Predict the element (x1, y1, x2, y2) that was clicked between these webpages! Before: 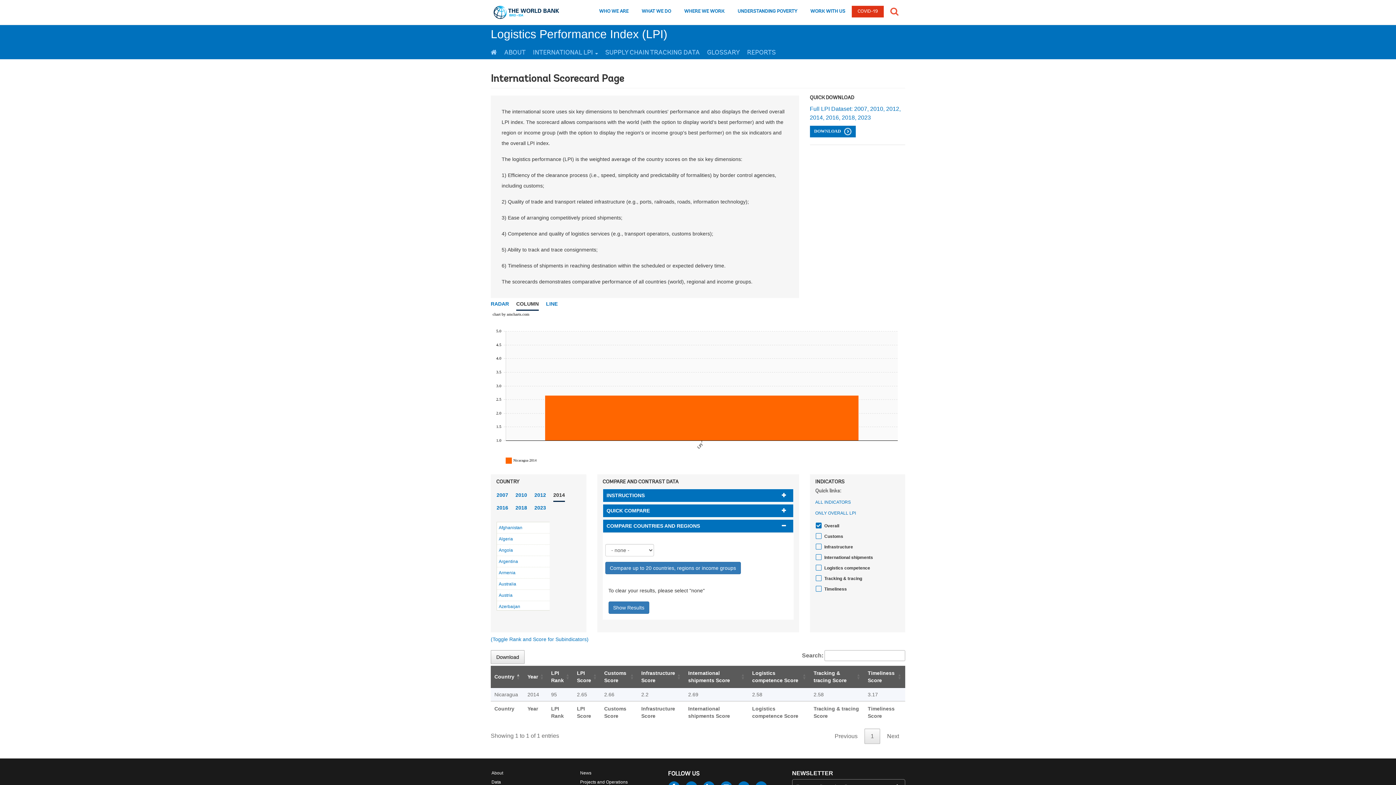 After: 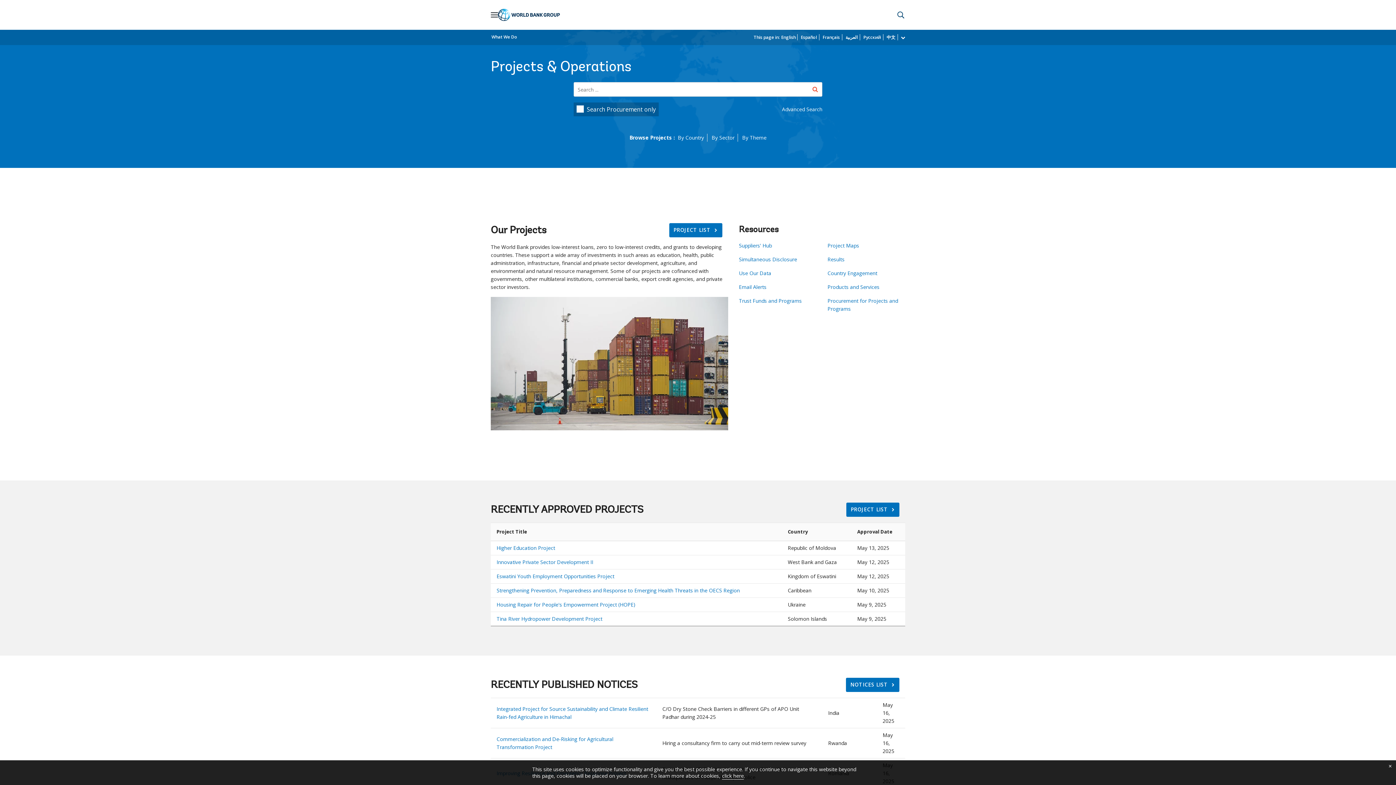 Action: bbox: (579, 779, 628, 785) label: Projects and Operations